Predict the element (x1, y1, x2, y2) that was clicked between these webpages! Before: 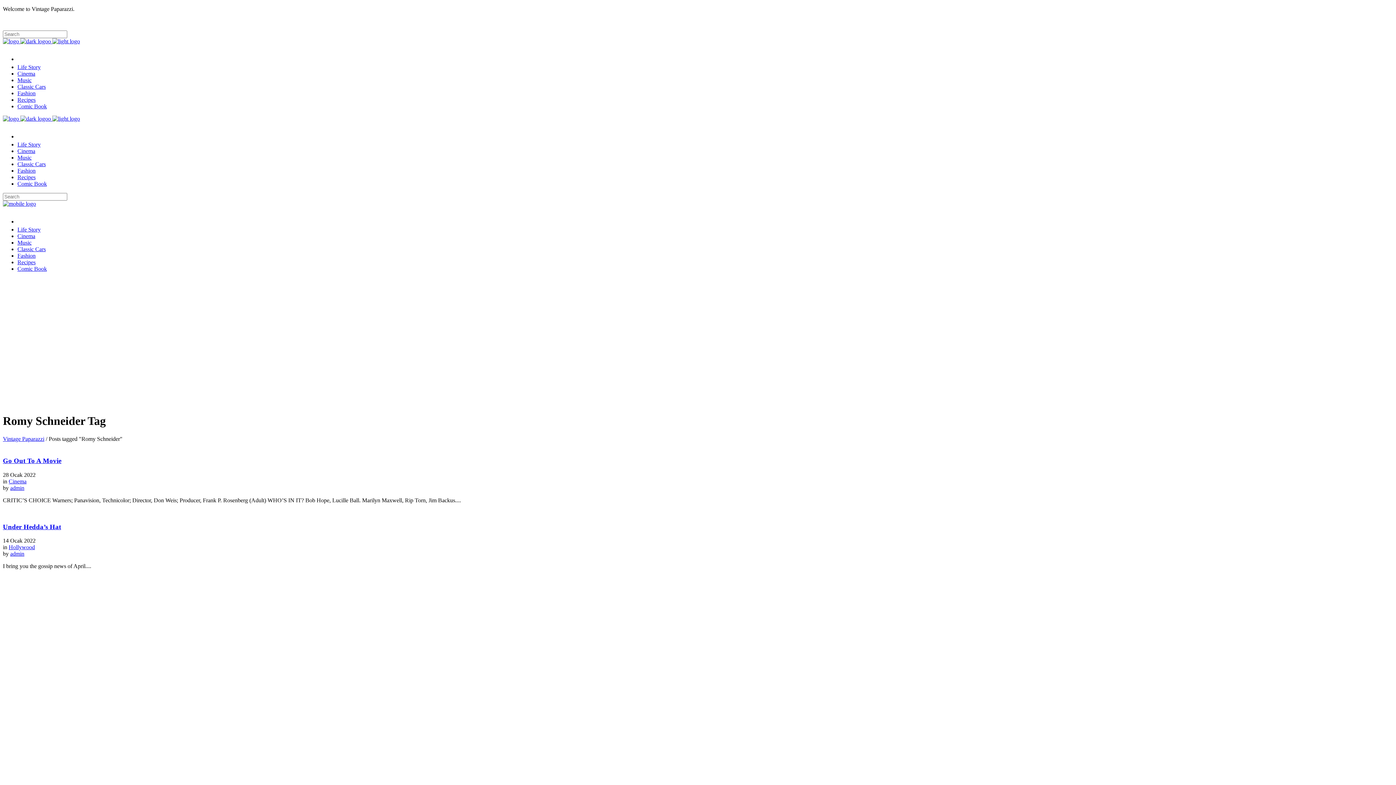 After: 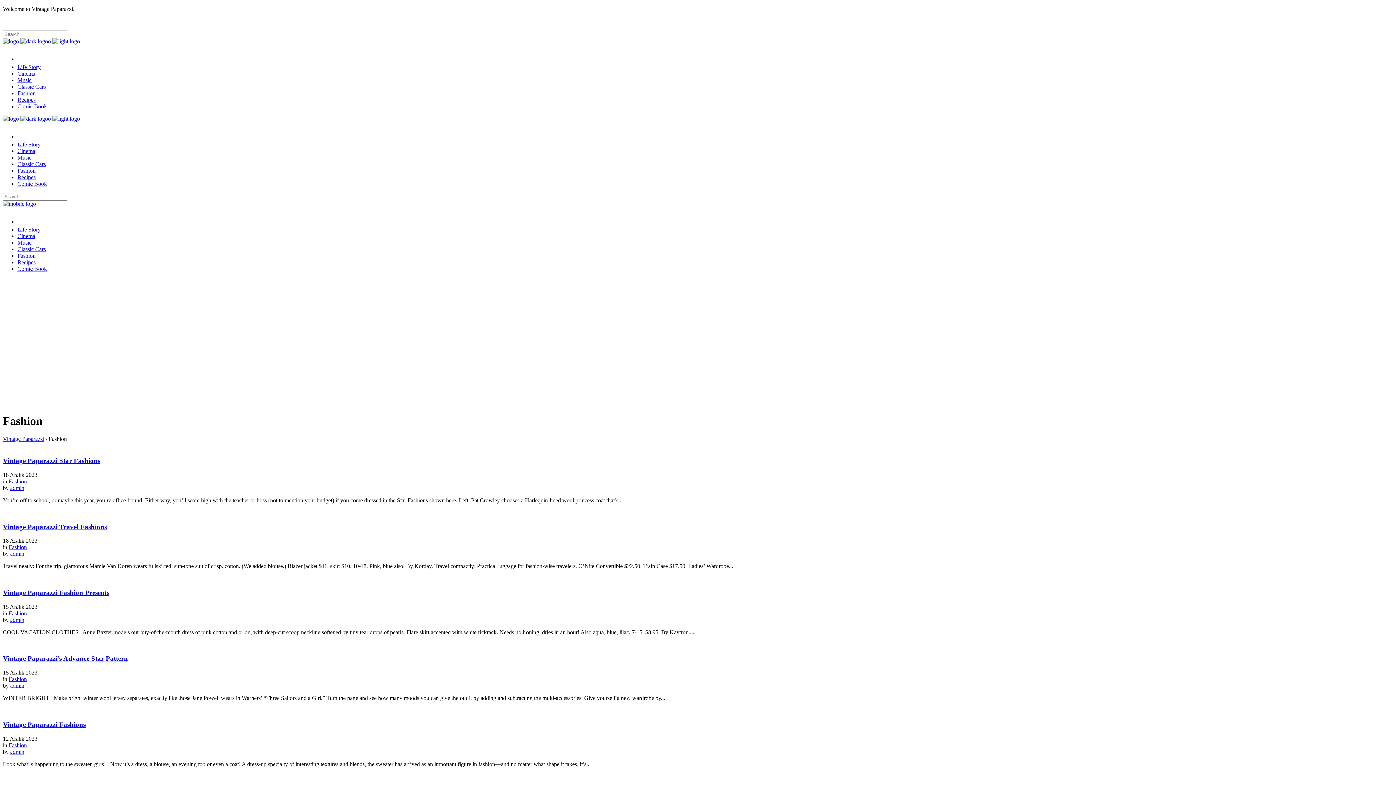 Action: bbox: (17, 252, 35, 258) label: Fashion